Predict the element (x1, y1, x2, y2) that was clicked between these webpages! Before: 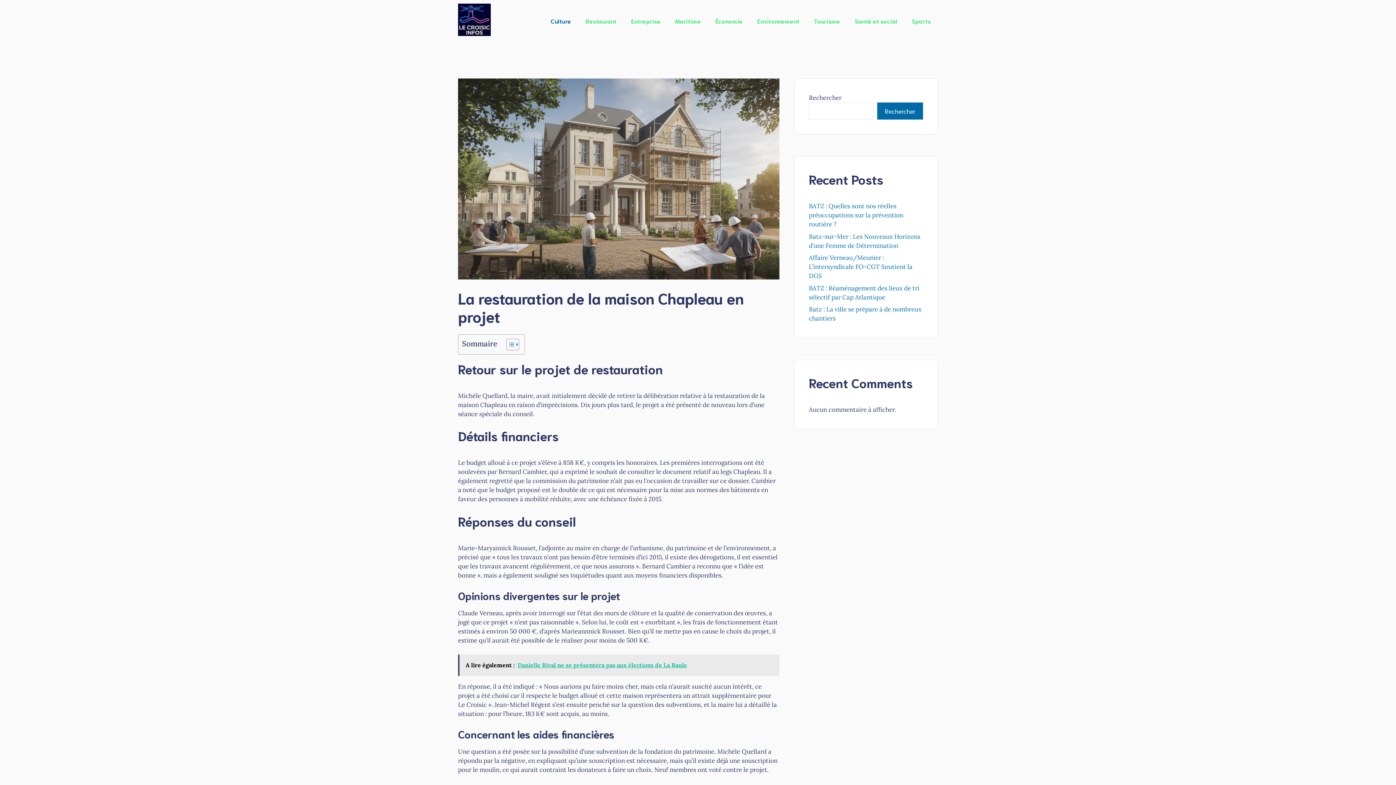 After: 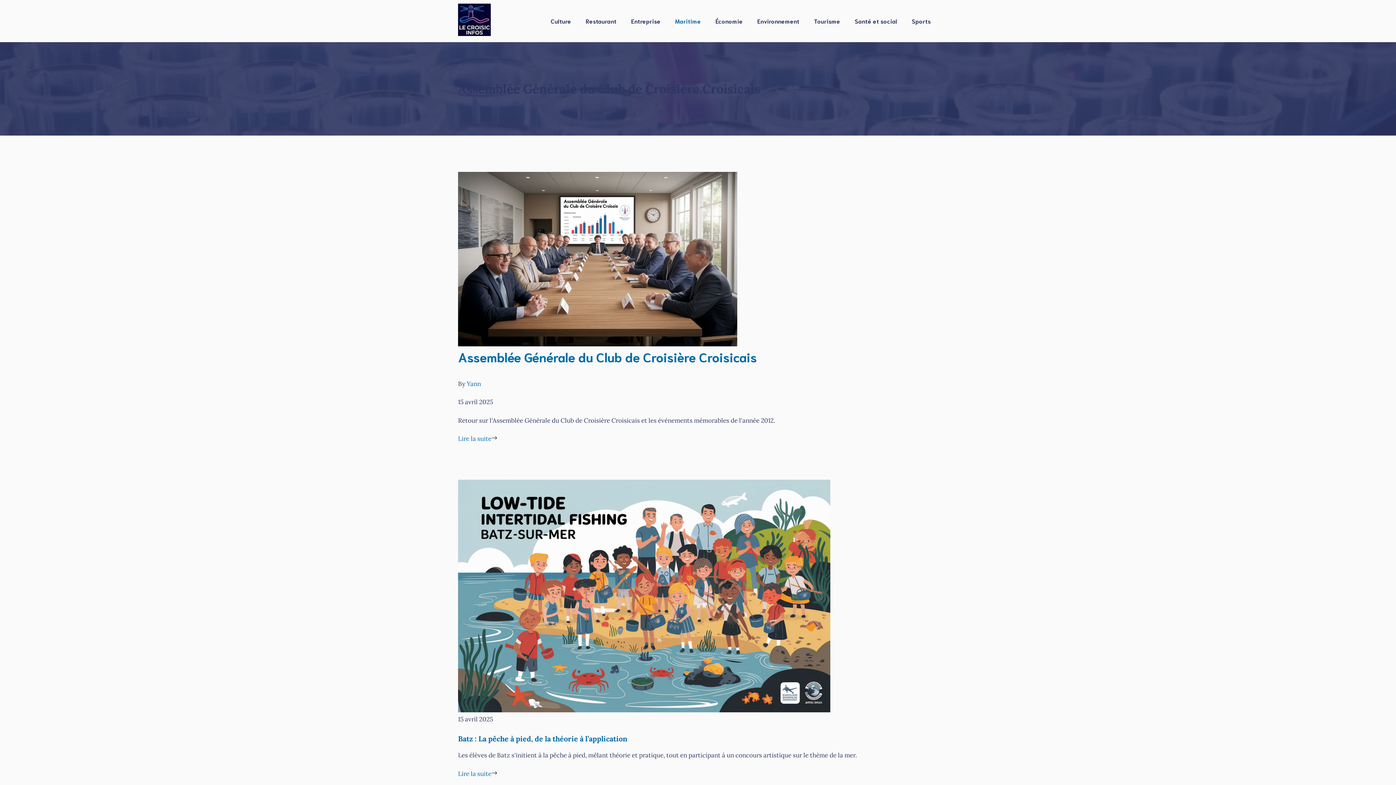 Action: label: Maritime bbox: (668, 10, 708, 32)